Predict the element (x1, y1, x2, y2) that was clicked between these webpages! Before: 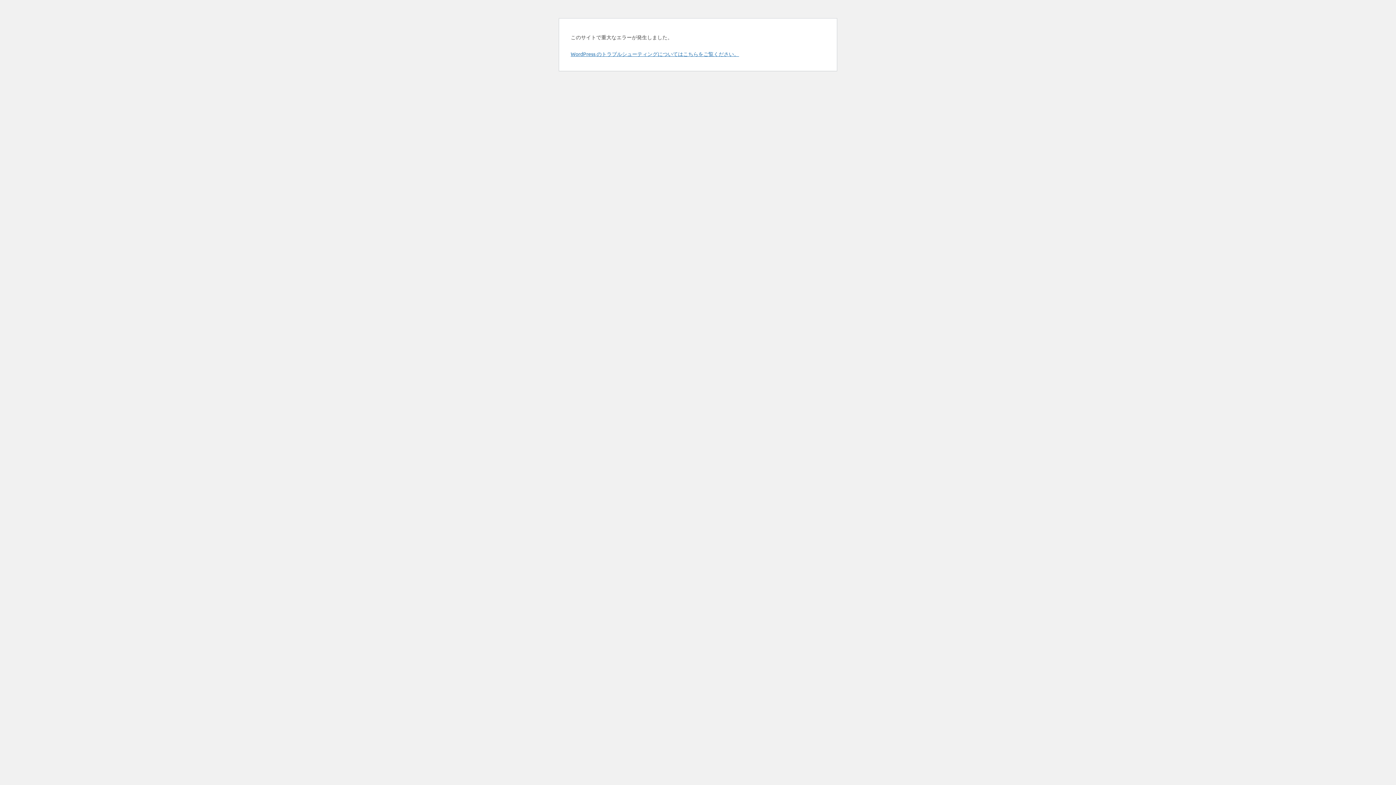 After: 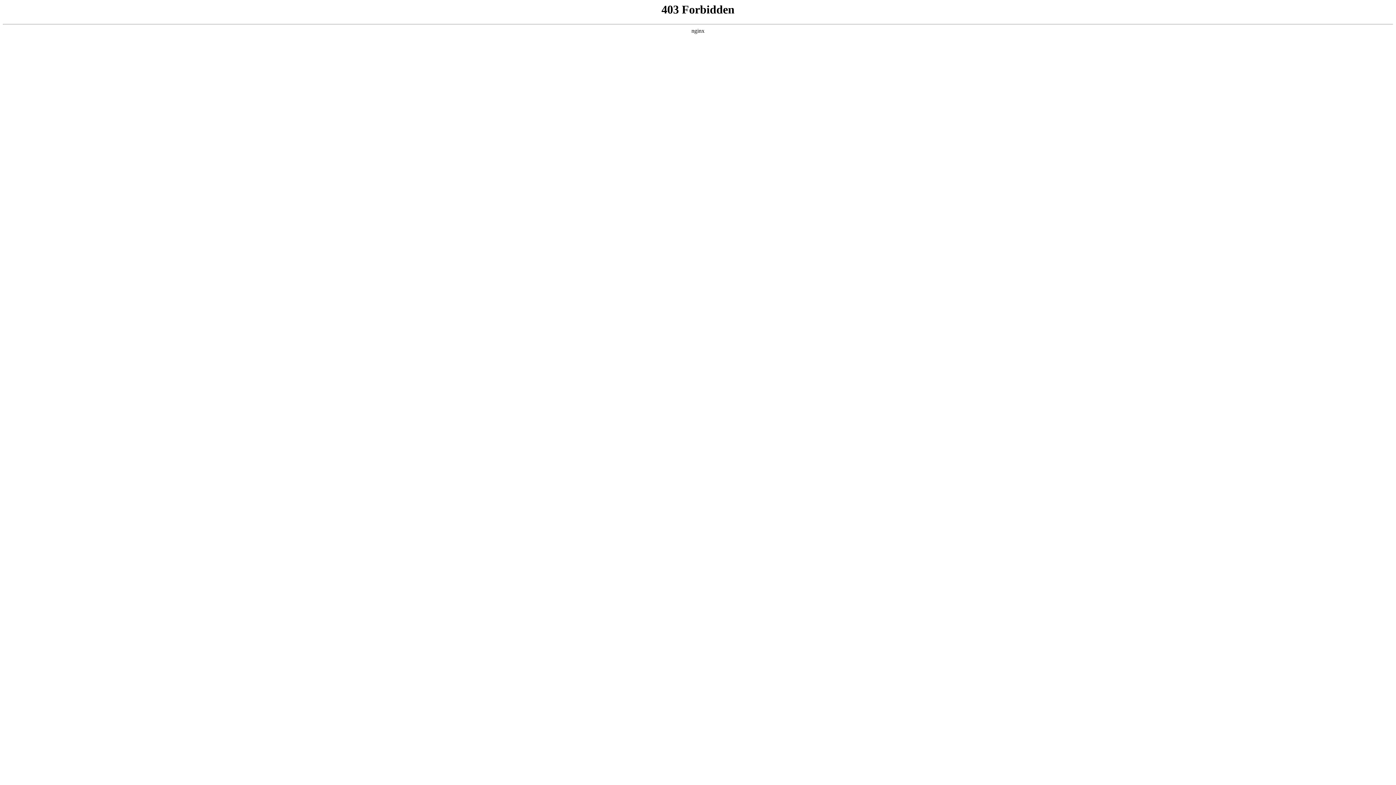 Action: label: WordPress のトラブルシューティングについてはこちらをご覧ください。 bbox: (570, 50, 739, 57)